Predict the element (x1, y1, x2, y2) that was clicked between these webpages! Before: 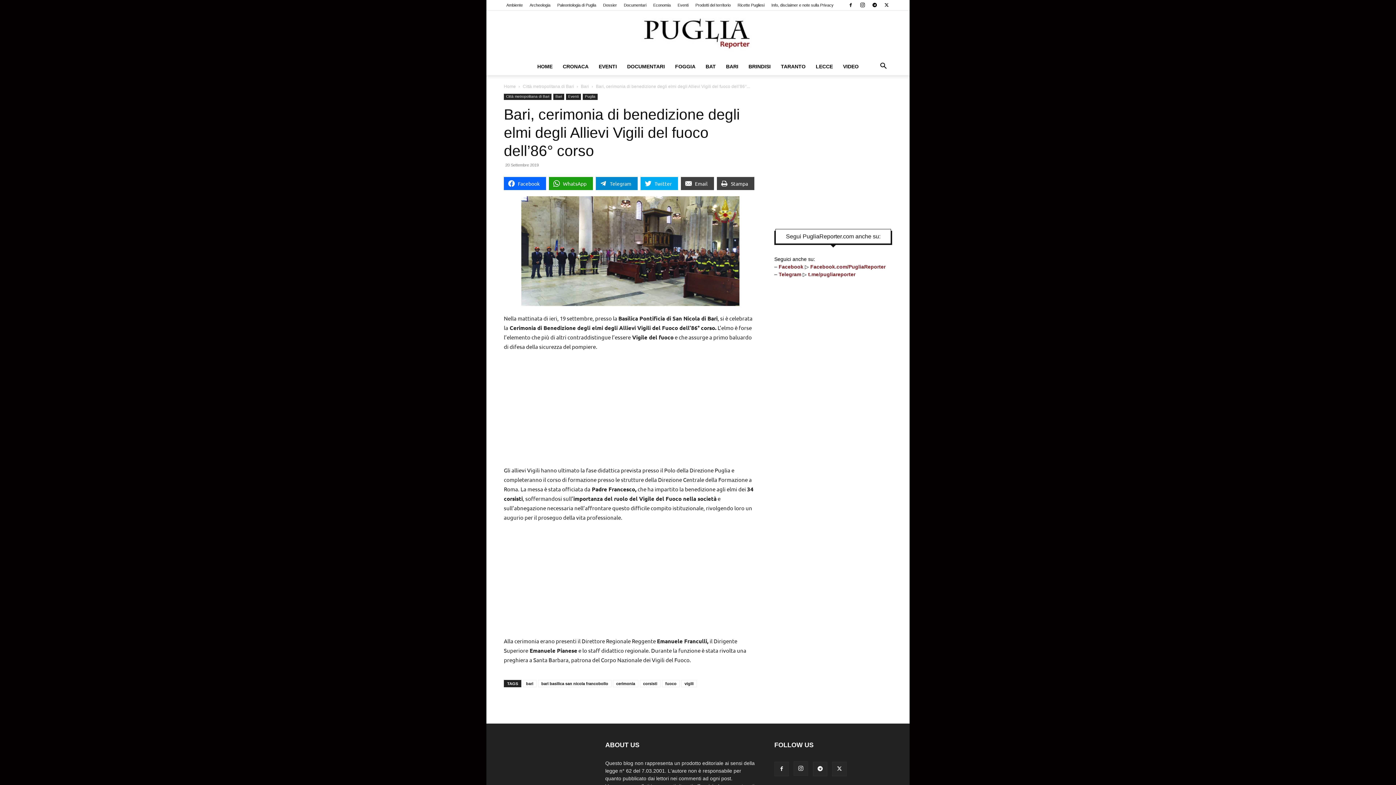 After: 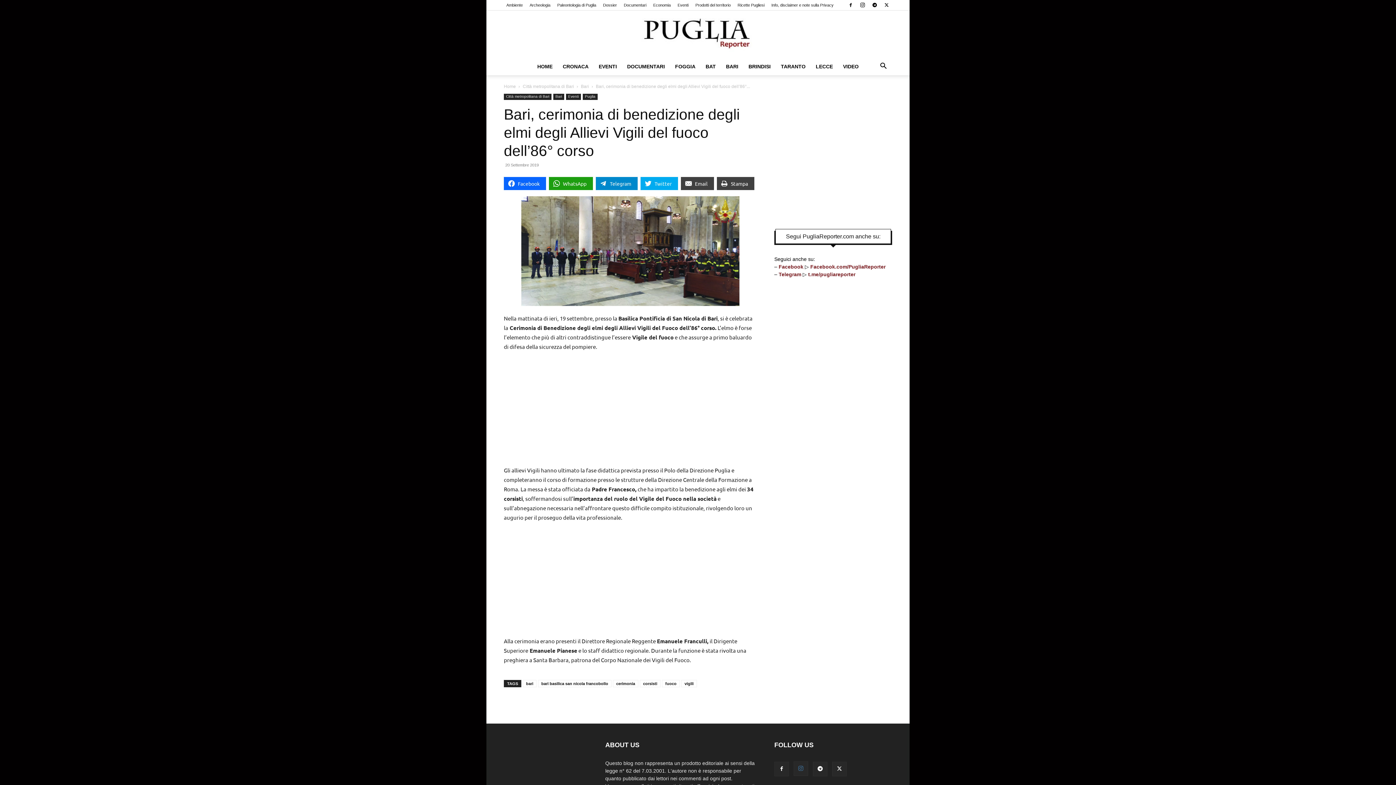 Action: bbox: (793, 761, 808, 776)